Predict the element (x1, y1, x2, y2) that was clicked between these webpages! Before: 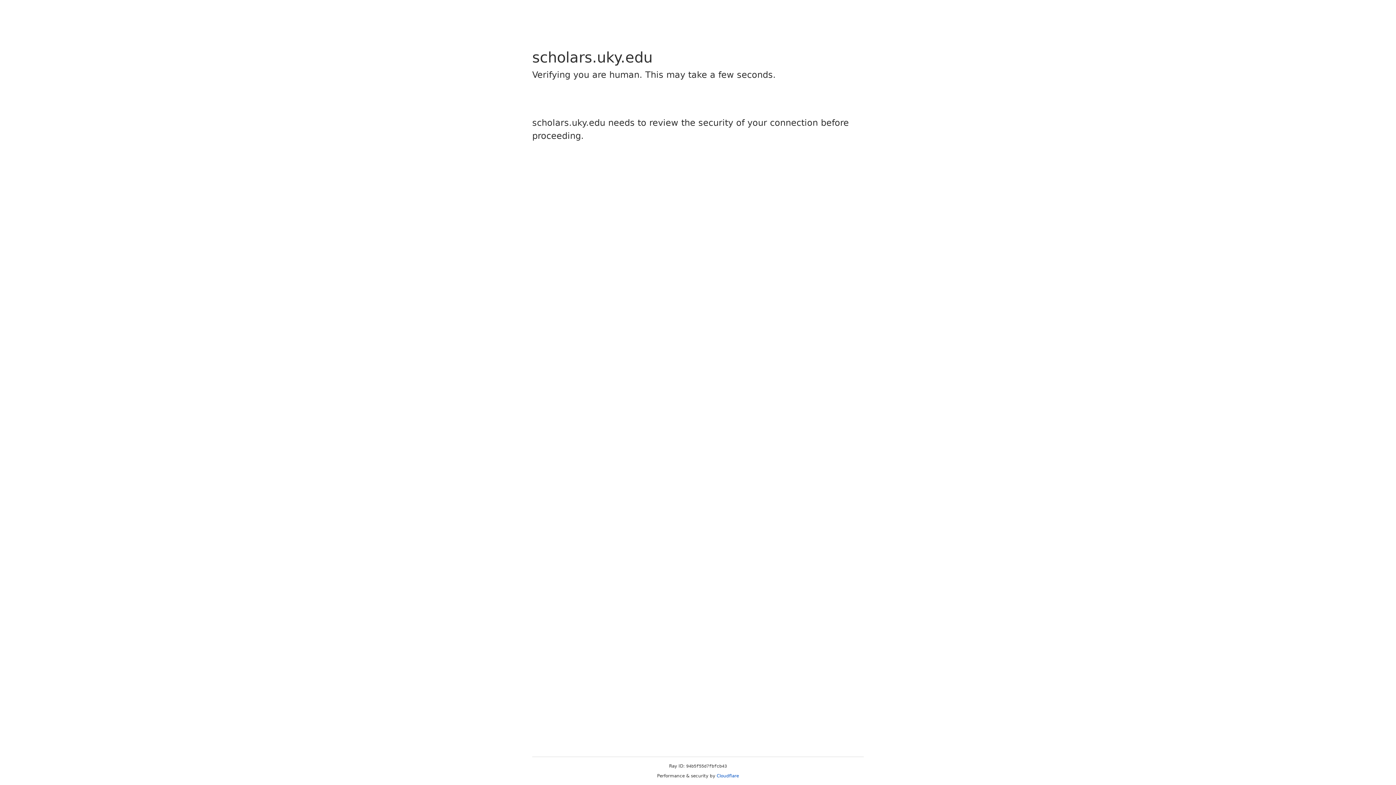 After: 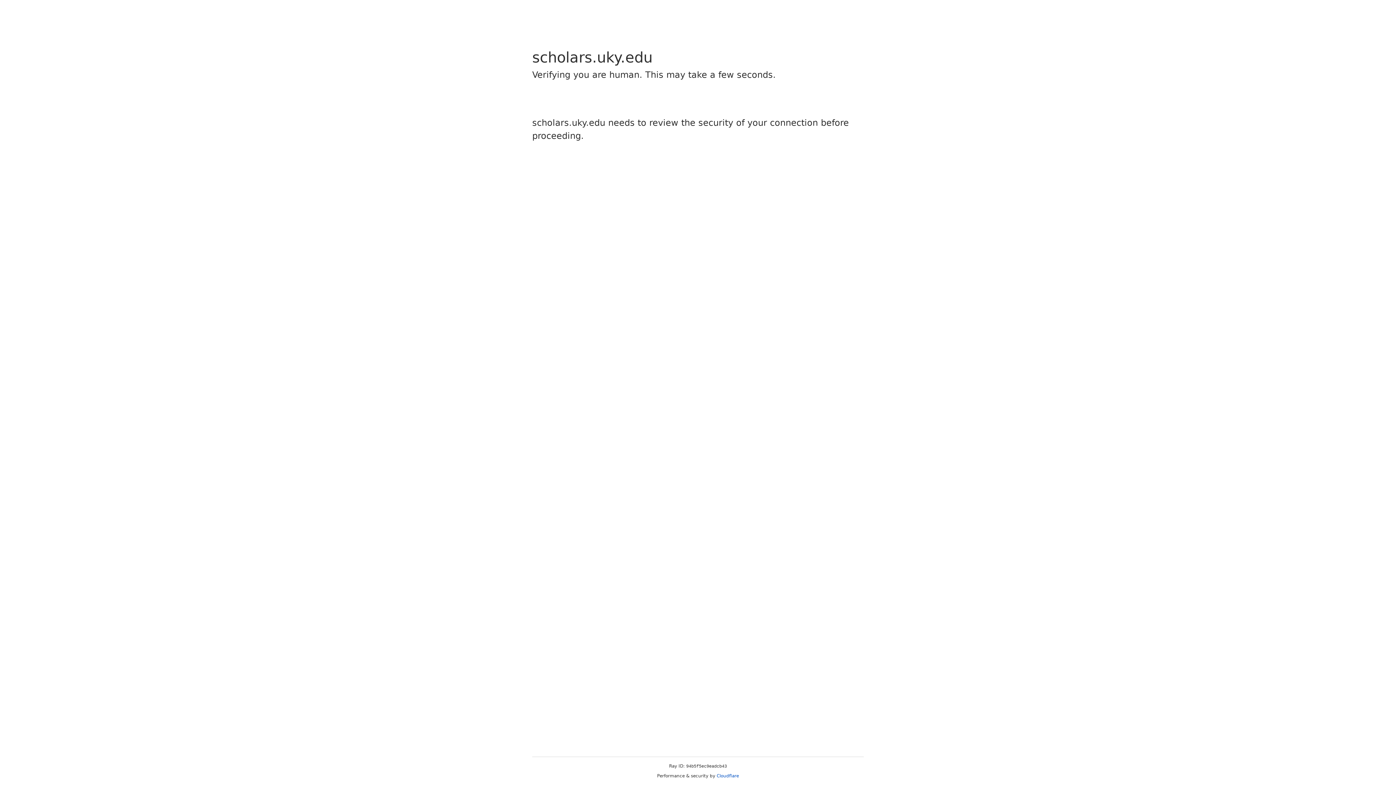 Action: bbox: (716, 773, 739, 778) label: Cloudflare